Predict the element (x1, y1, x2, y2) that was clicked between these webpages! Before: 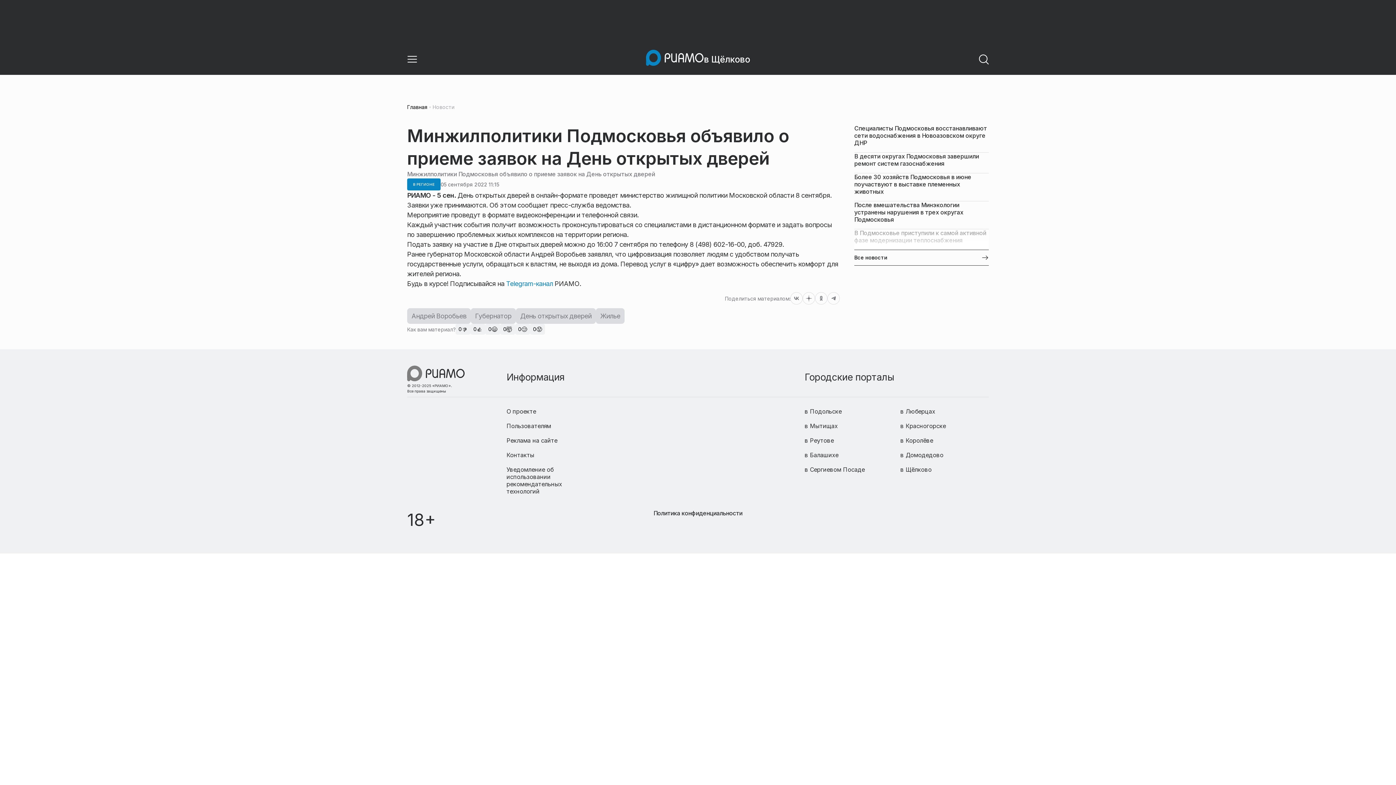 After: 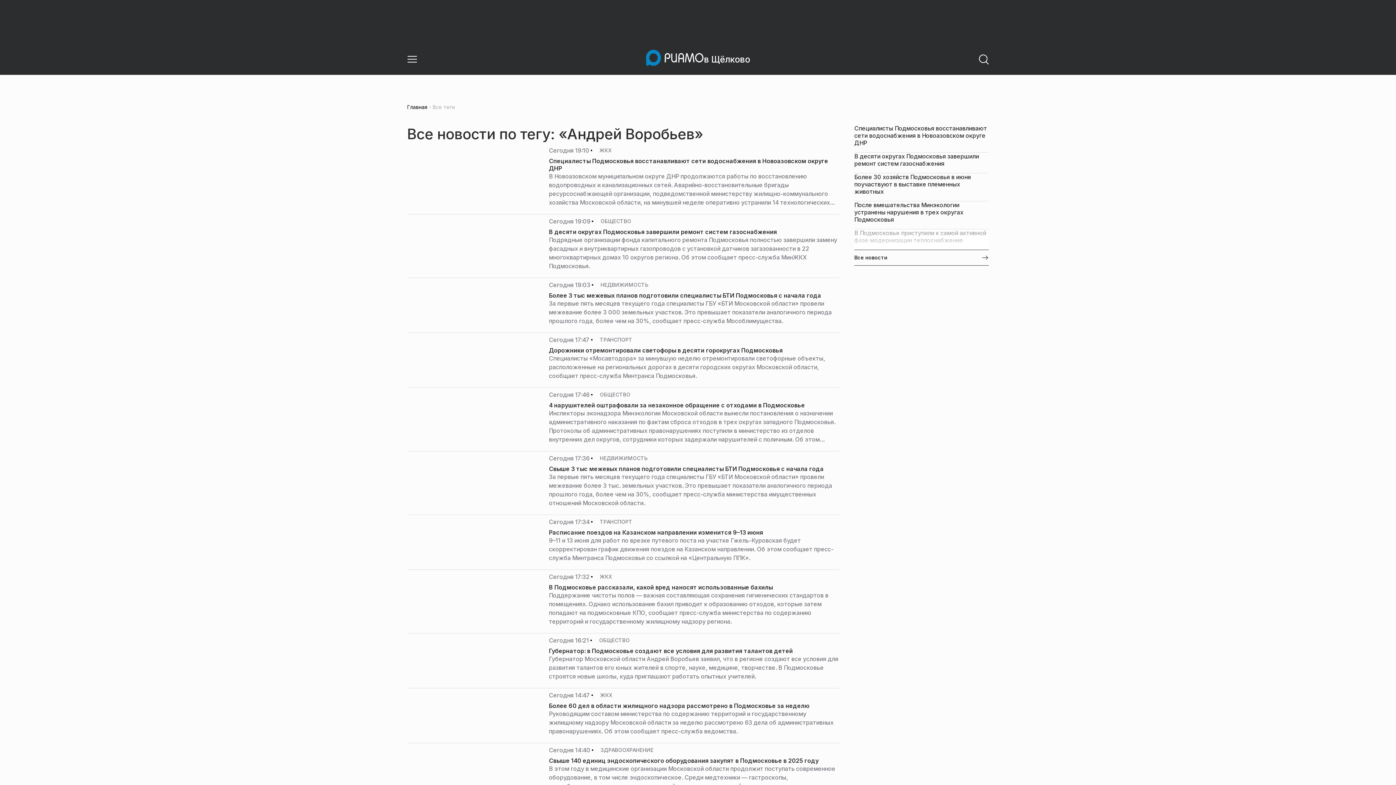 Action: bbox: (407, 308, 470, 324) label: Андрей Воробьев